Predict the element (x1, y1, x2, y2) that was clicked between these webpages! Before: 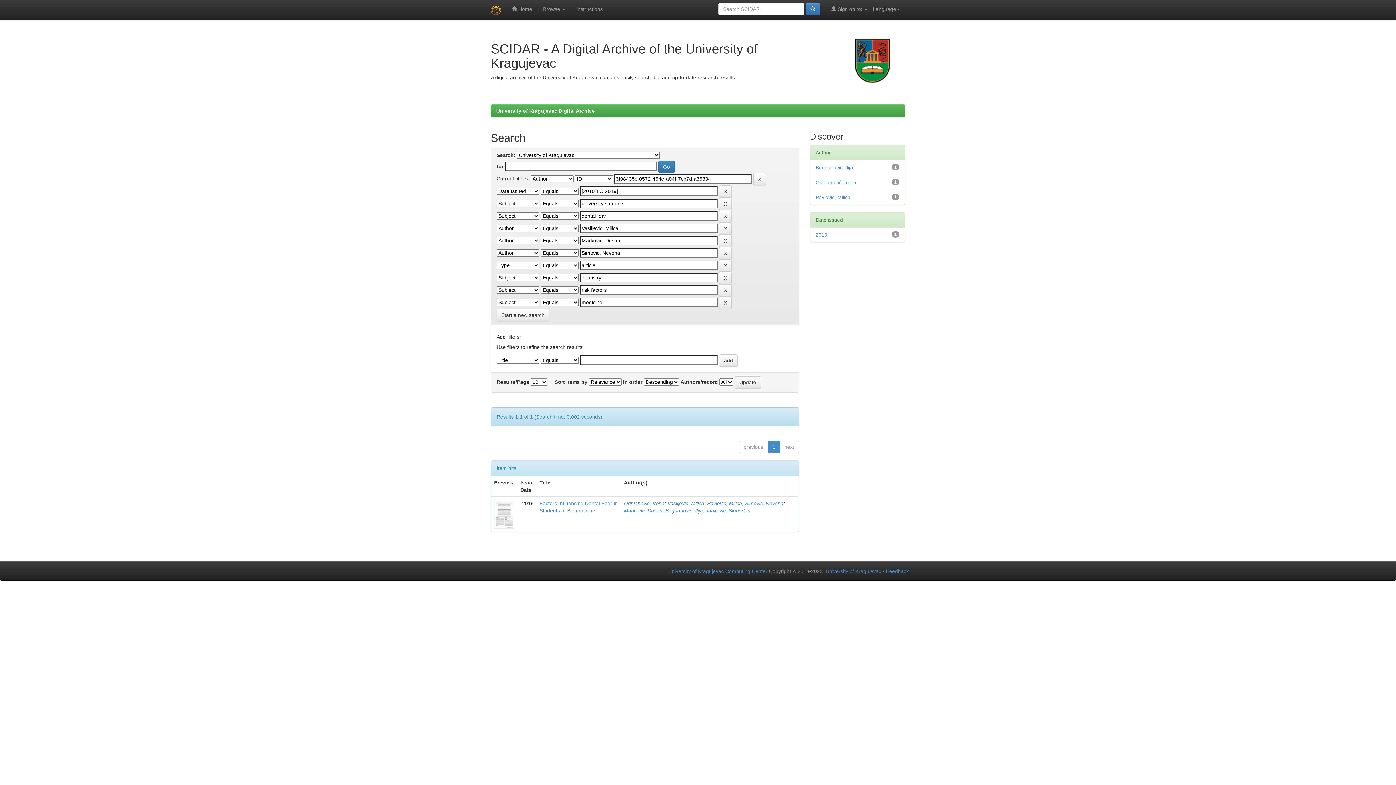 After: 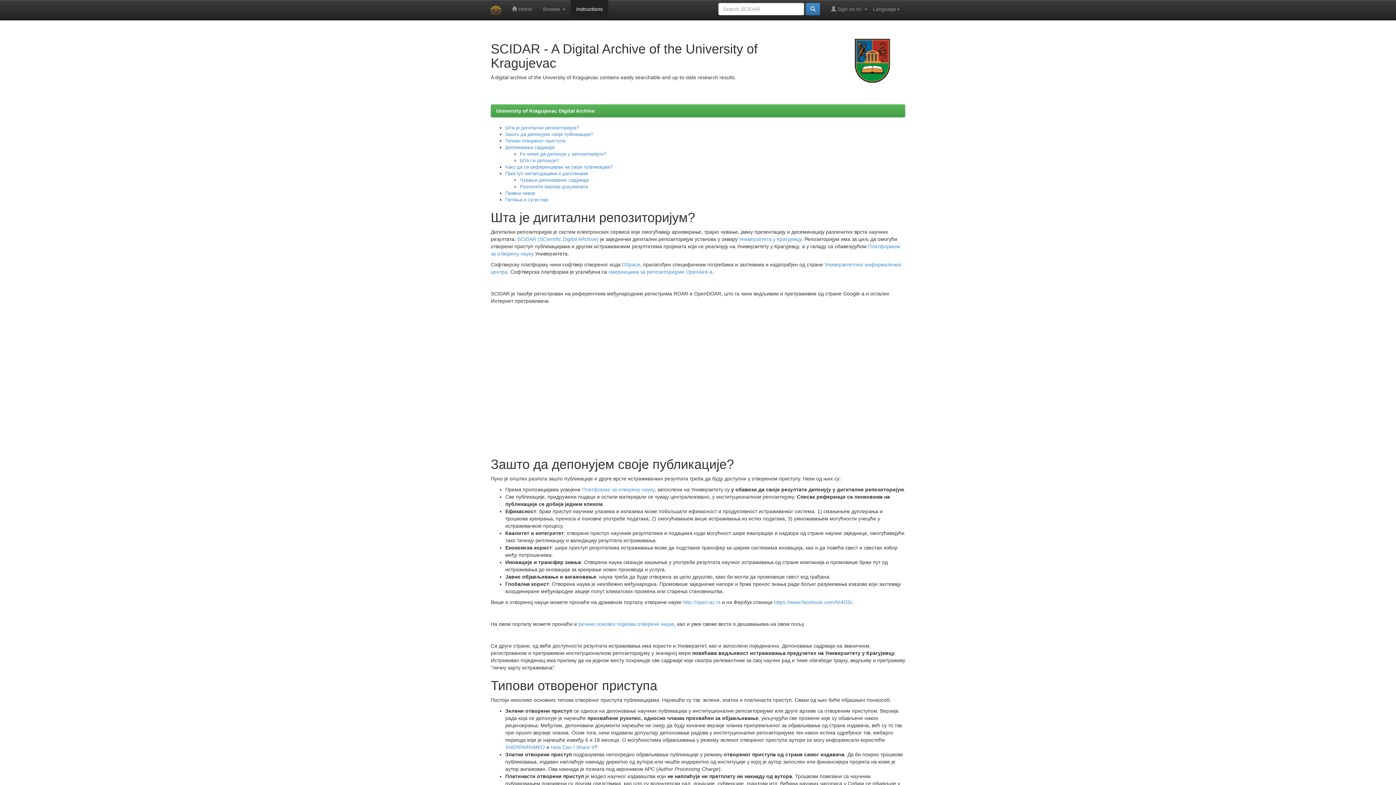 Action: label: Instructions bbox: (570, 0, 608, 18)